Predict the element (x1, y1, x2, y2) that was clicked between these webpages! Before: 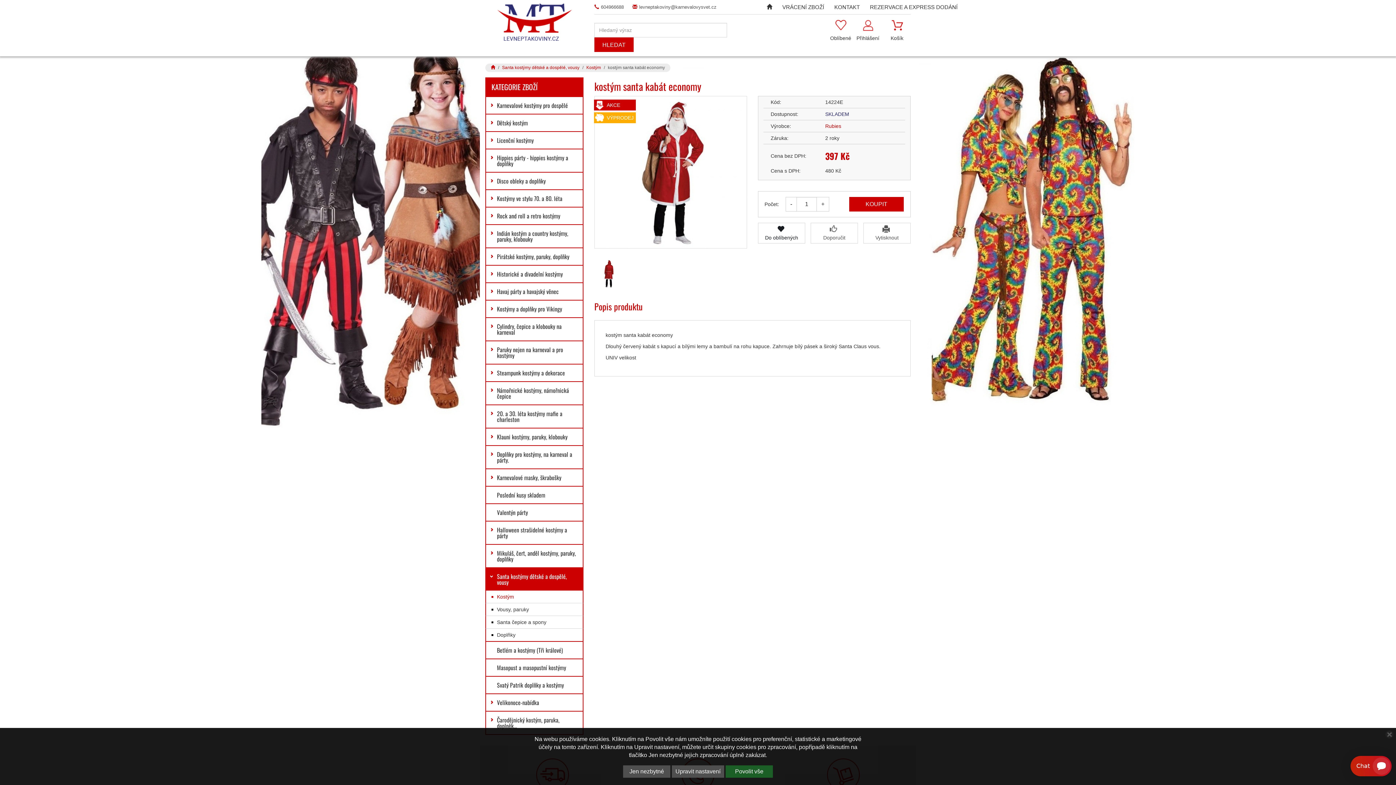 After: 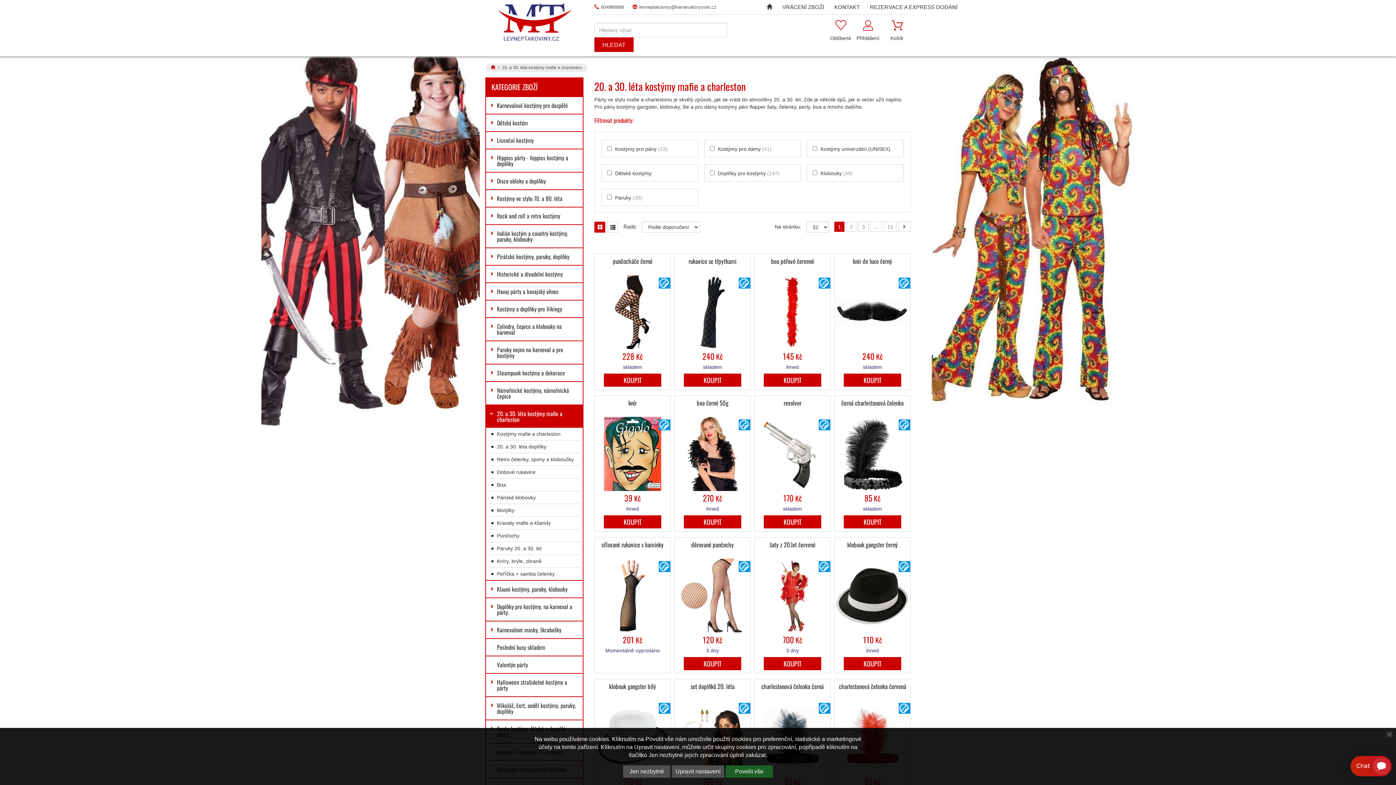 Action: label: 20. a 30. léta kostýmy mafie a charleston bbox: (485, 404, 583, 428)